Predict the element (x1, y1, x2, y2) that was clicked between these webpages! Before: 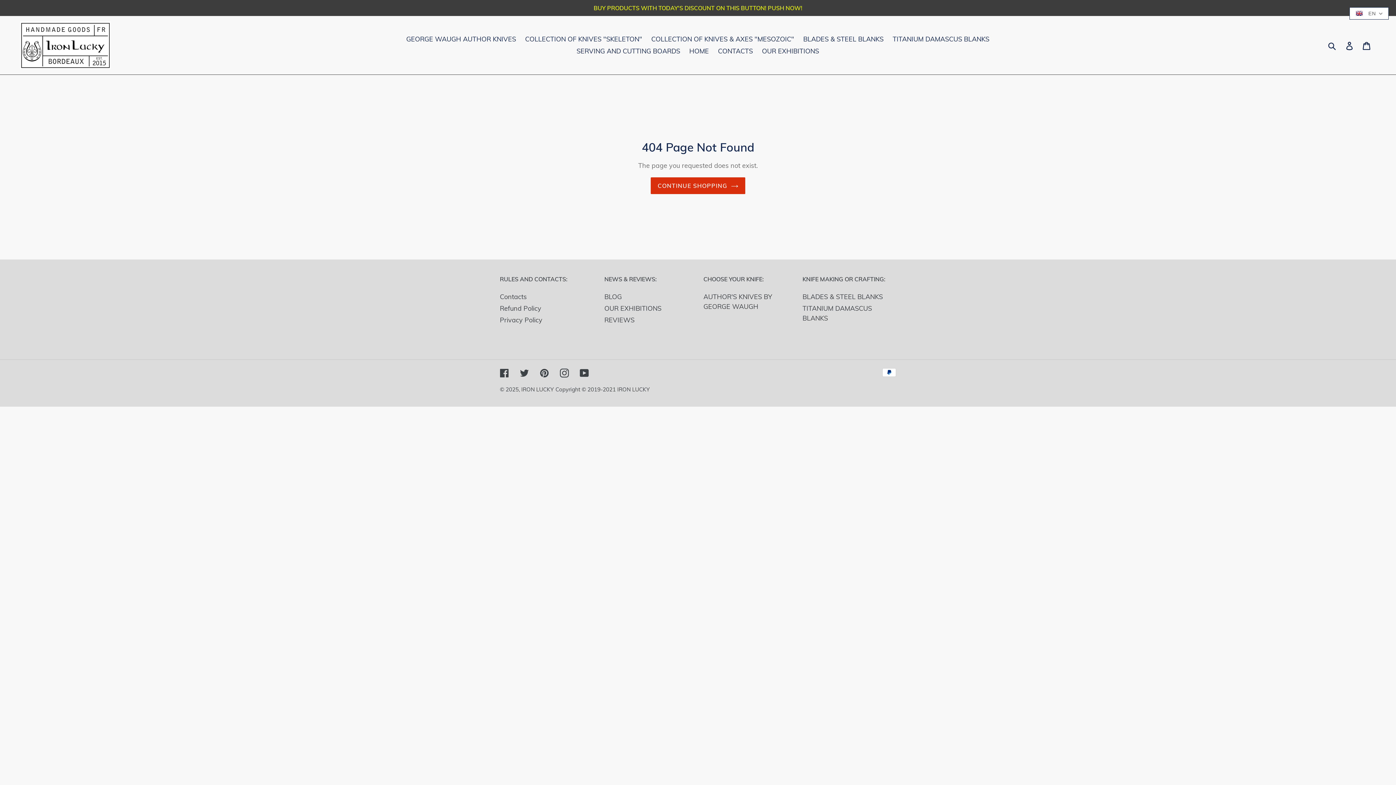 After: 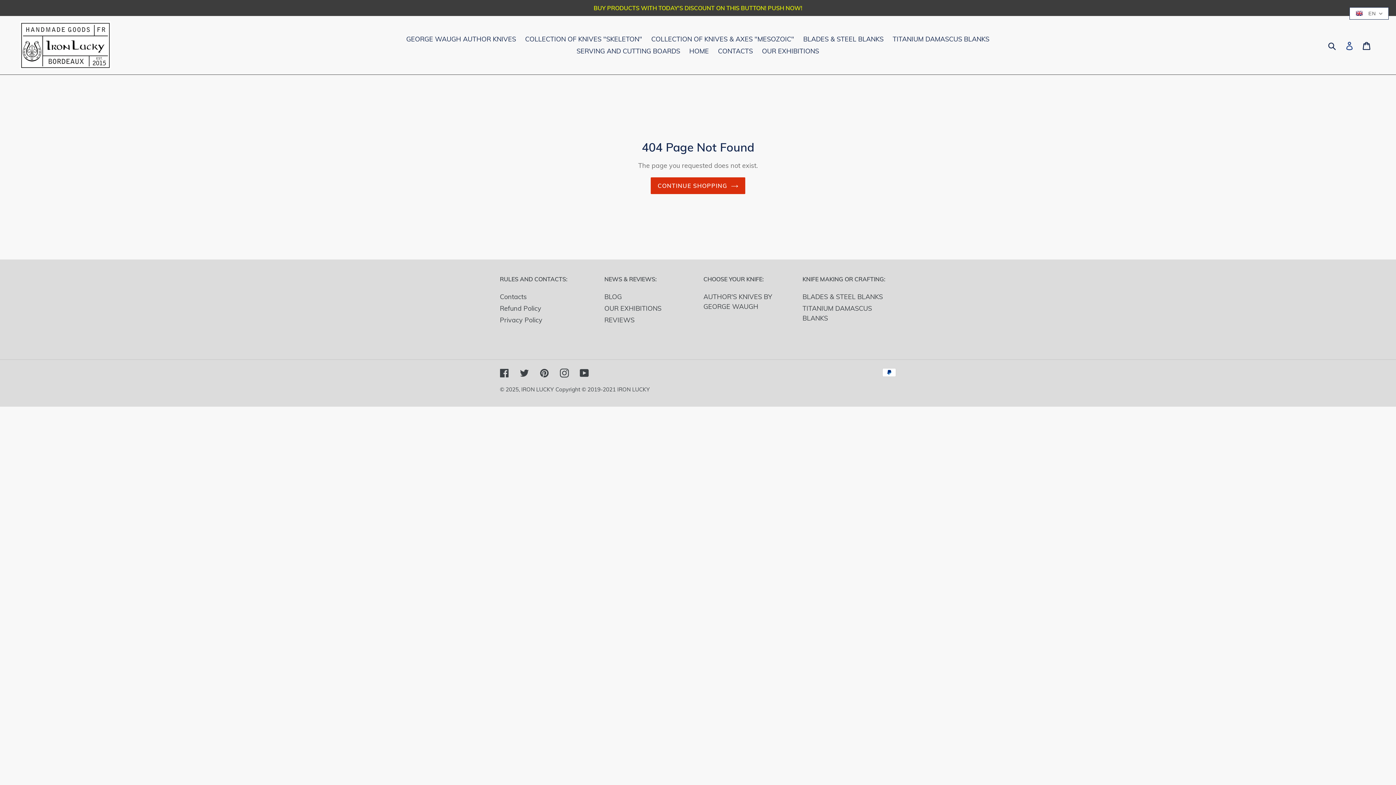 Action: bbox: (1341, 36, 1358, 53) label: Log in